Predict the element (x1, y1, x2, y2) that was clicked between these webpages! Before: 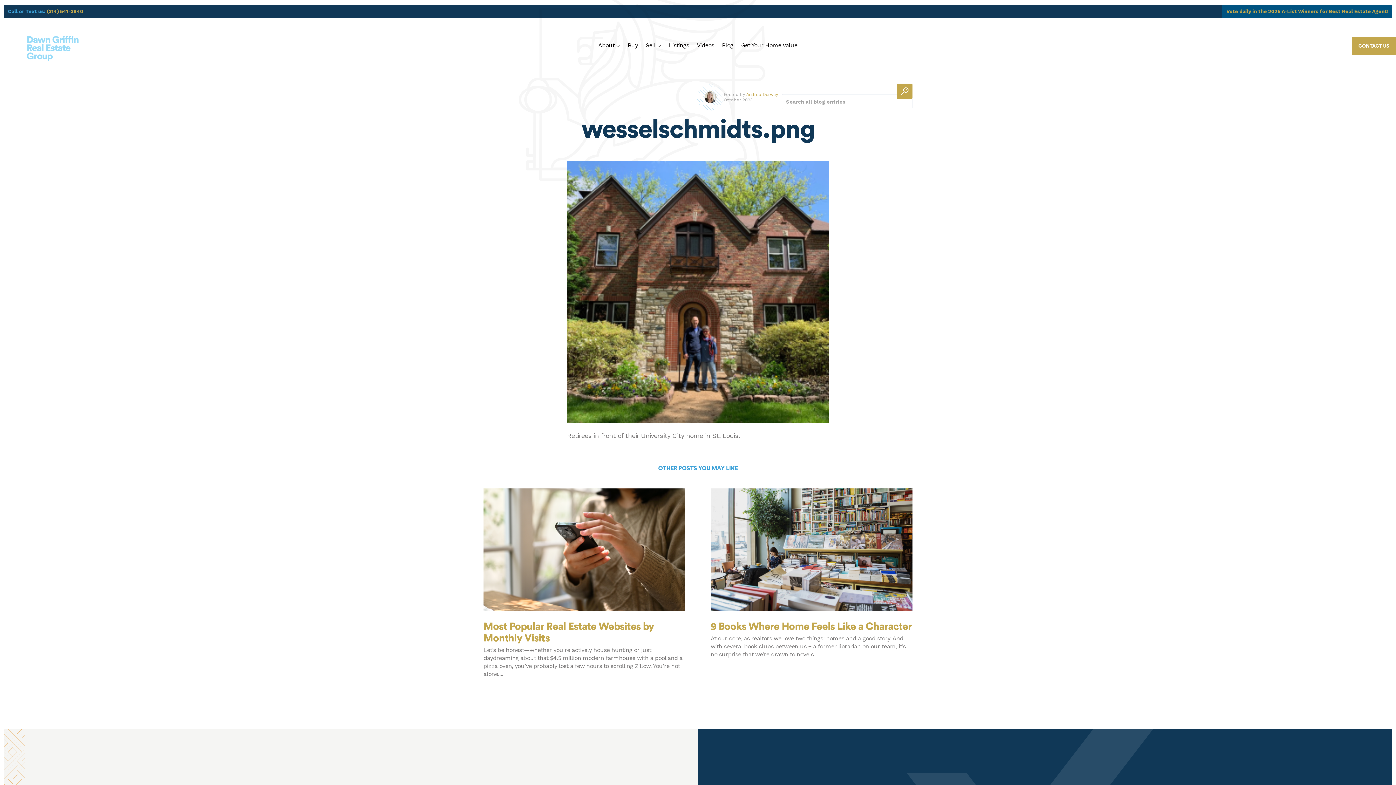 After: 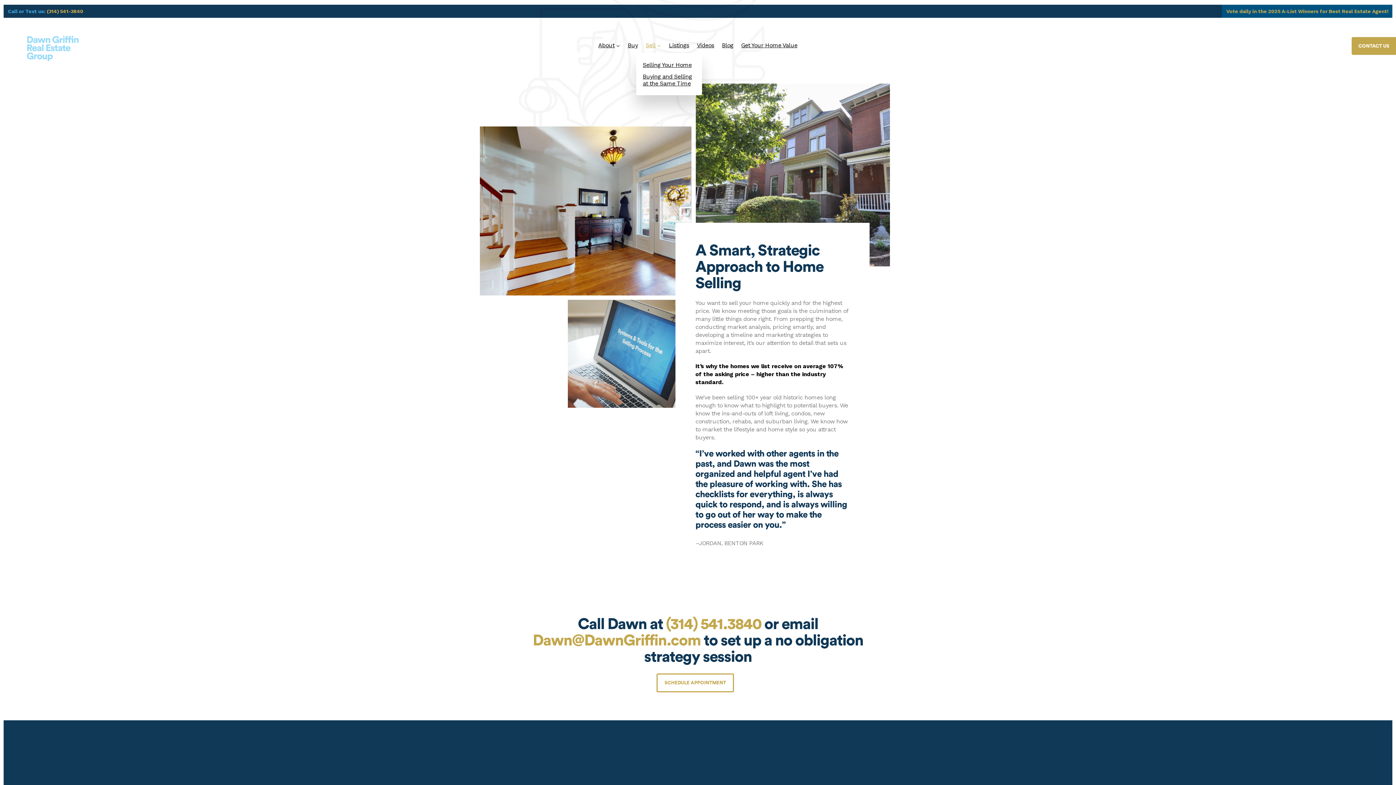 Action: bbox: (645, 37, 661, 53) label: Sell